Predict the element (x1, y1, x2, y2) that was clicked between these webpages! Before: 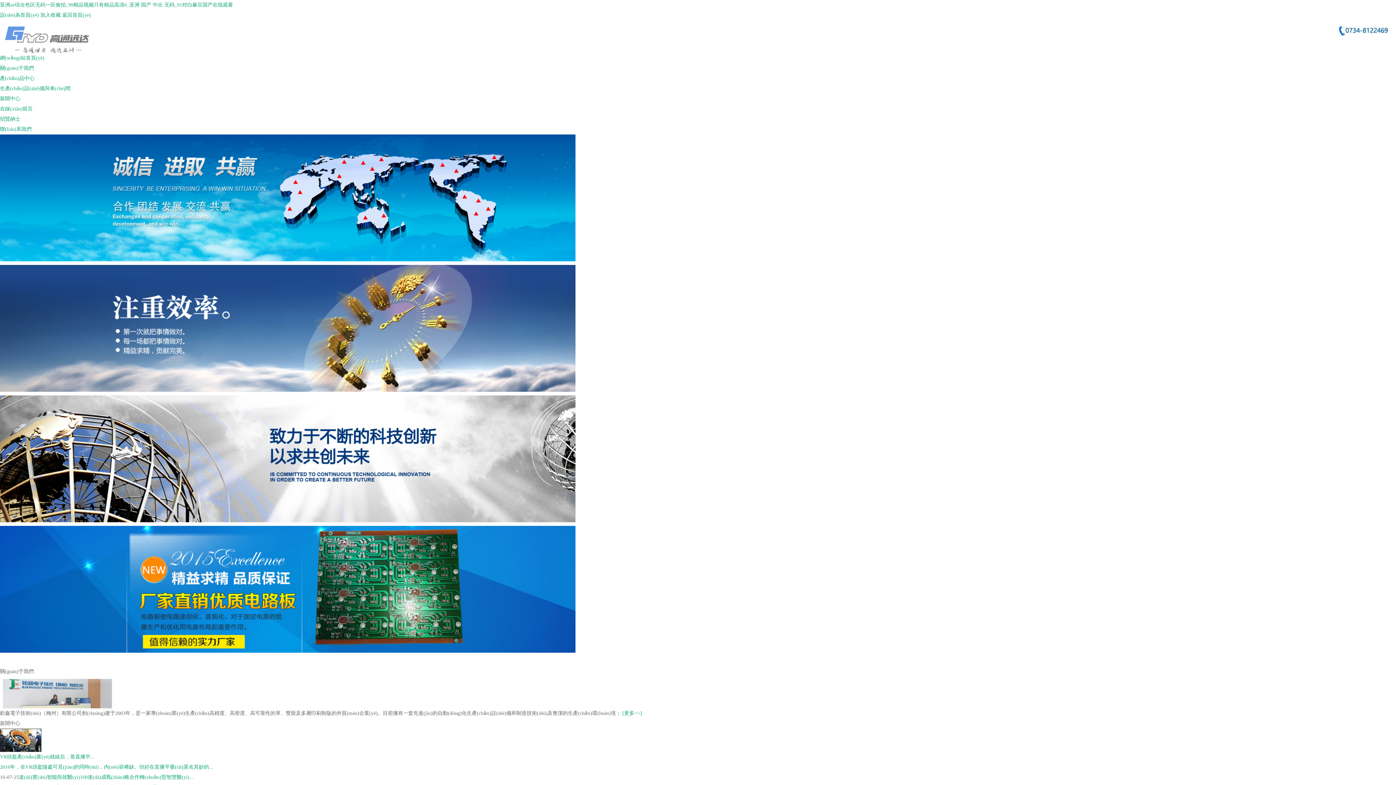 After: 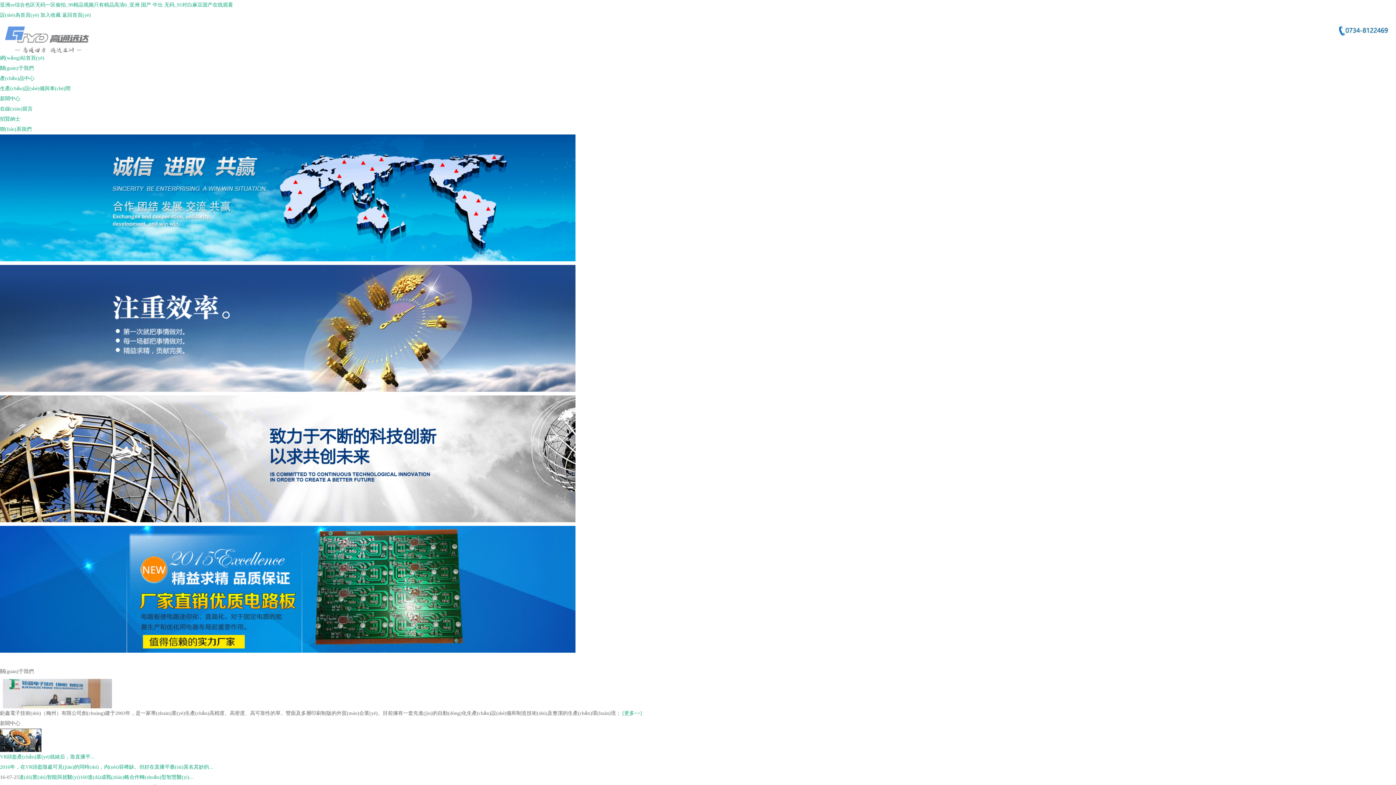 Action: bbox: (0, 2, 233, 7) label: 亚洲av综合色区无码一区偷拍_99精品视频只有精品高清6_亚洲 国产 中出 无码_91对白麻豆国产在线观看